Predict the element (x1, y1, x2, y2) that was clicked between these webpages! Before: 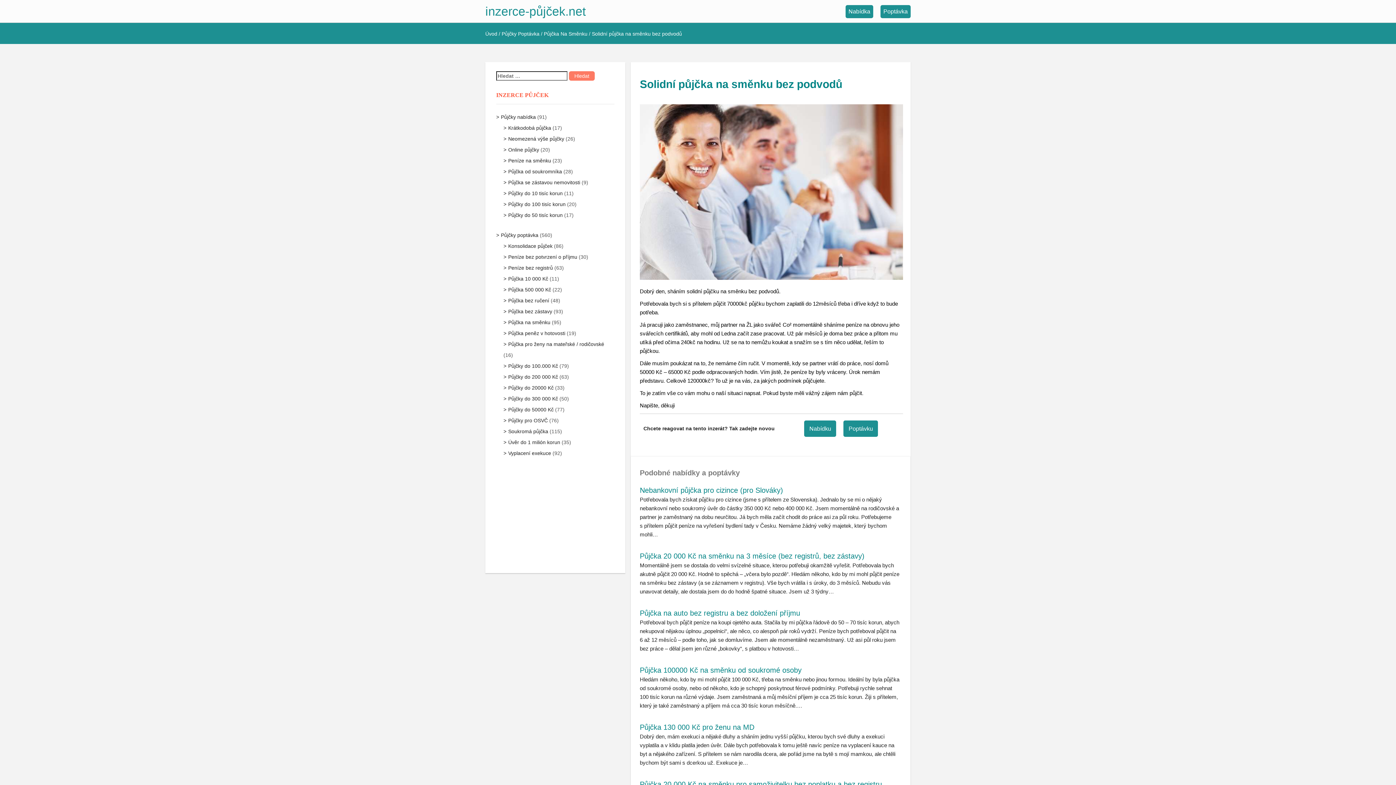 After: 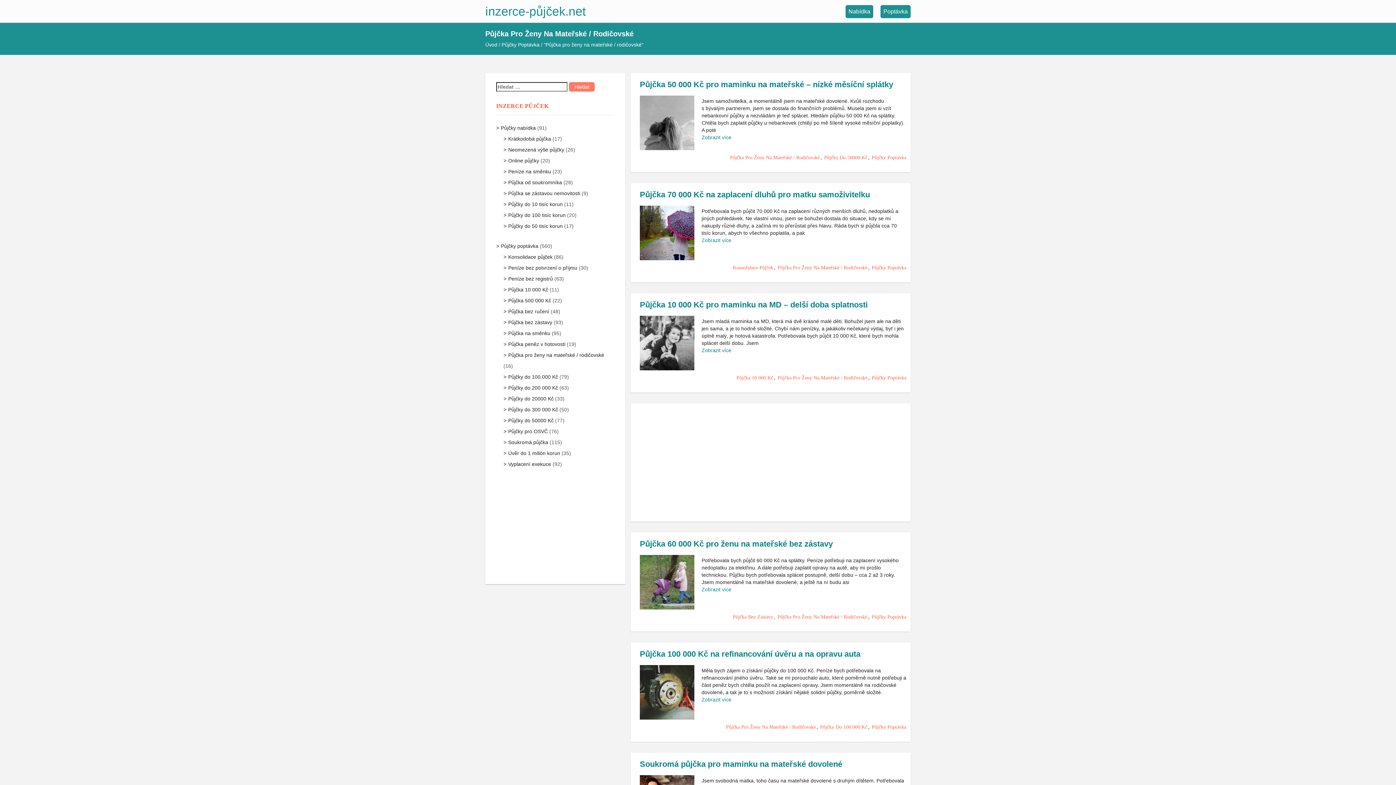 Action: label: Půjčka pro ženy na mateřské / rodičovské bbox: (503, 341, 604, 347)